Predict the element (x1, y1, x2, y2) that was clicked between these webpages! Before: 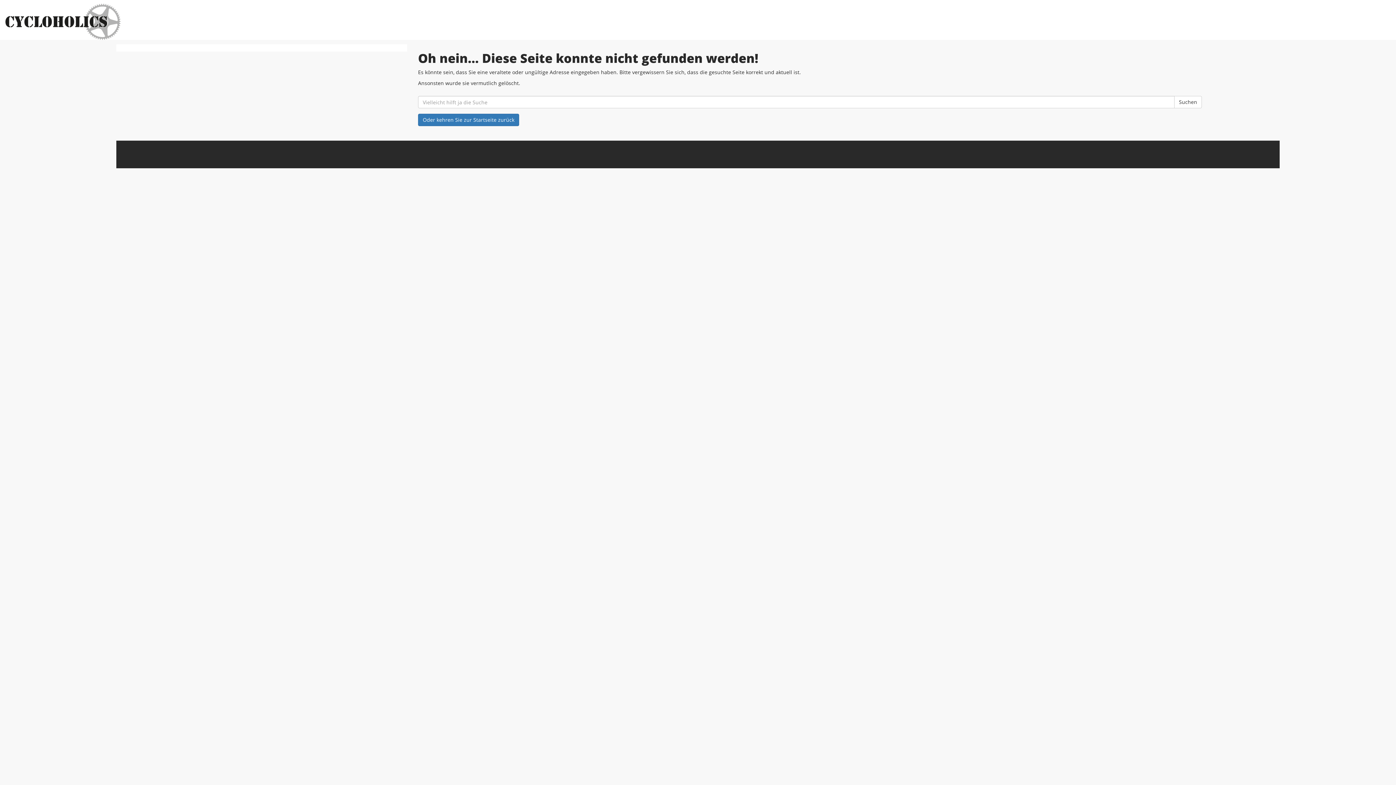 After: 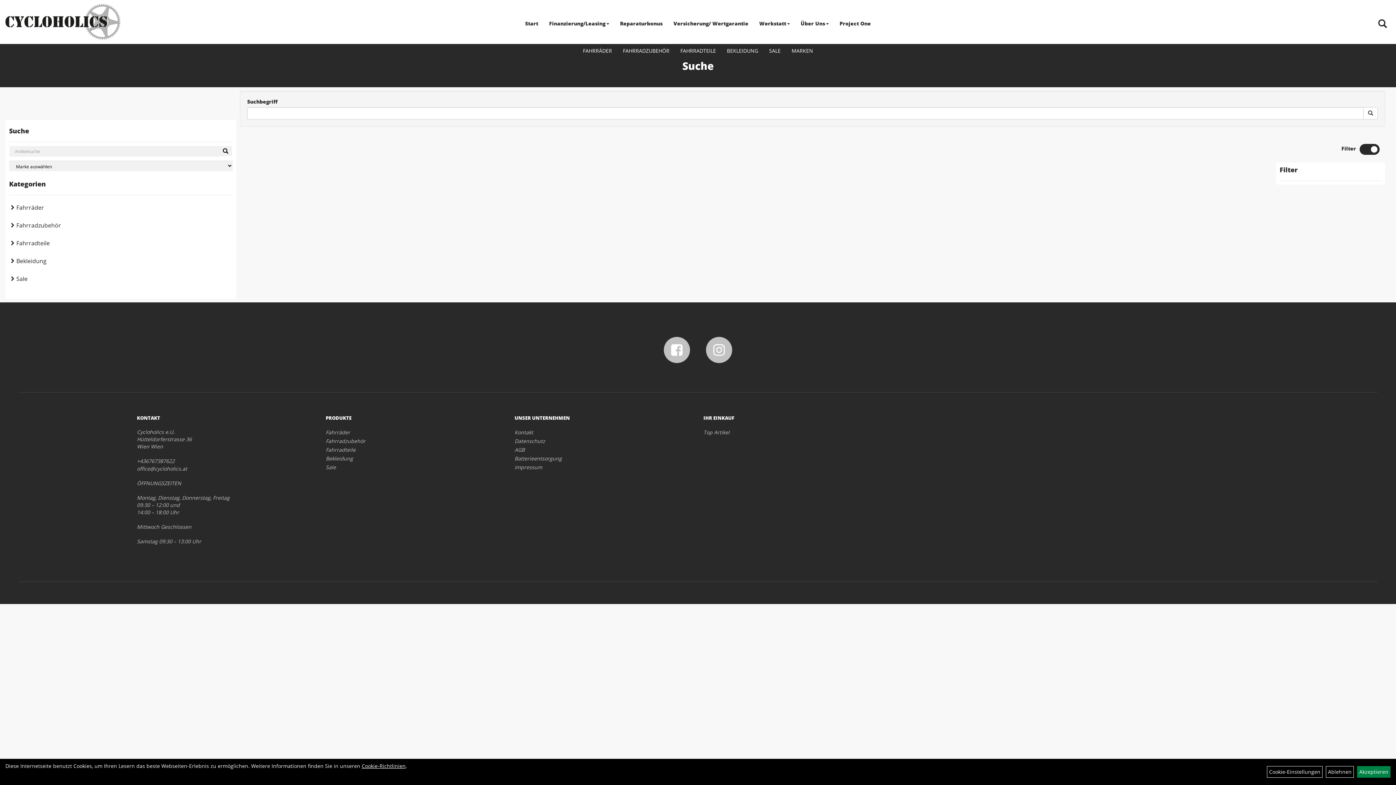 Action: bbox: (1174, 96, 1202, 108) label: Suchen